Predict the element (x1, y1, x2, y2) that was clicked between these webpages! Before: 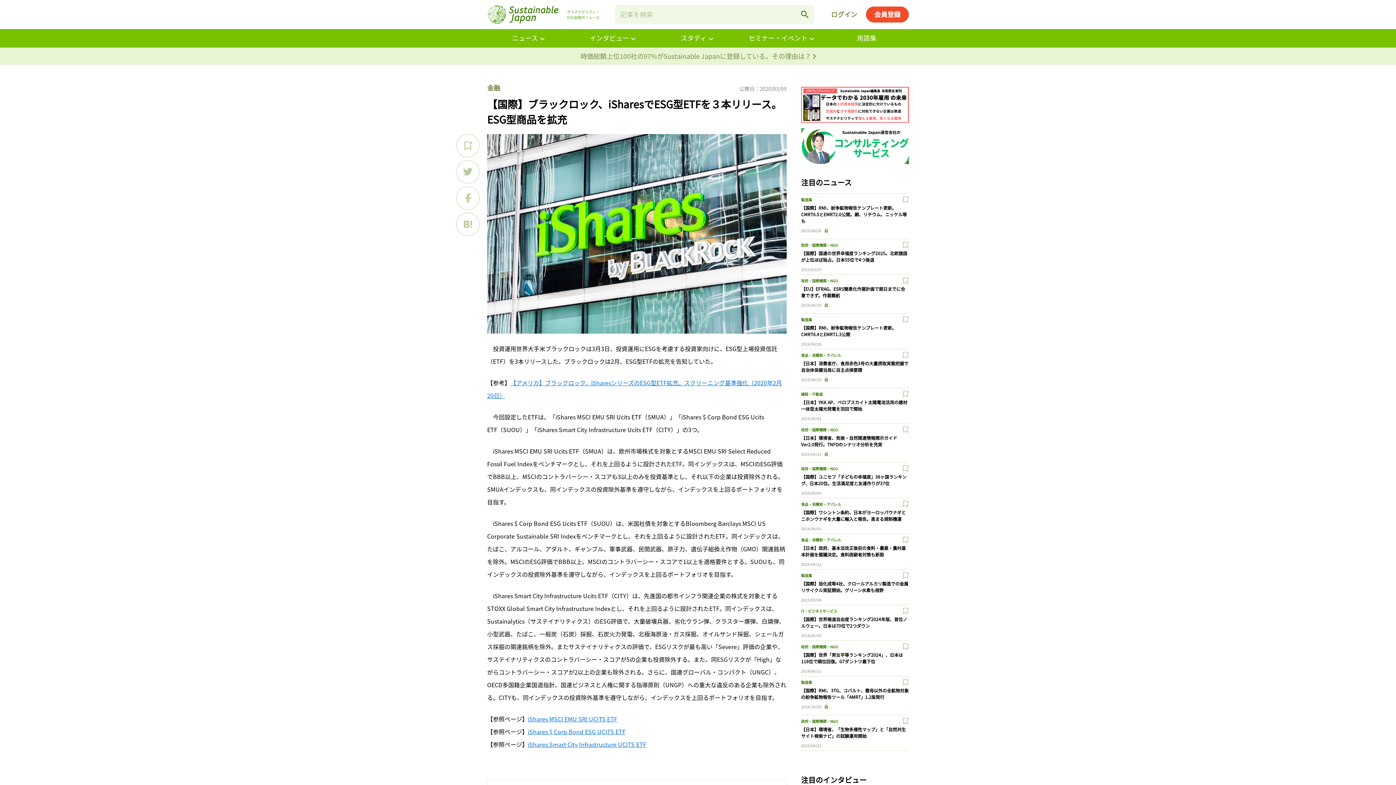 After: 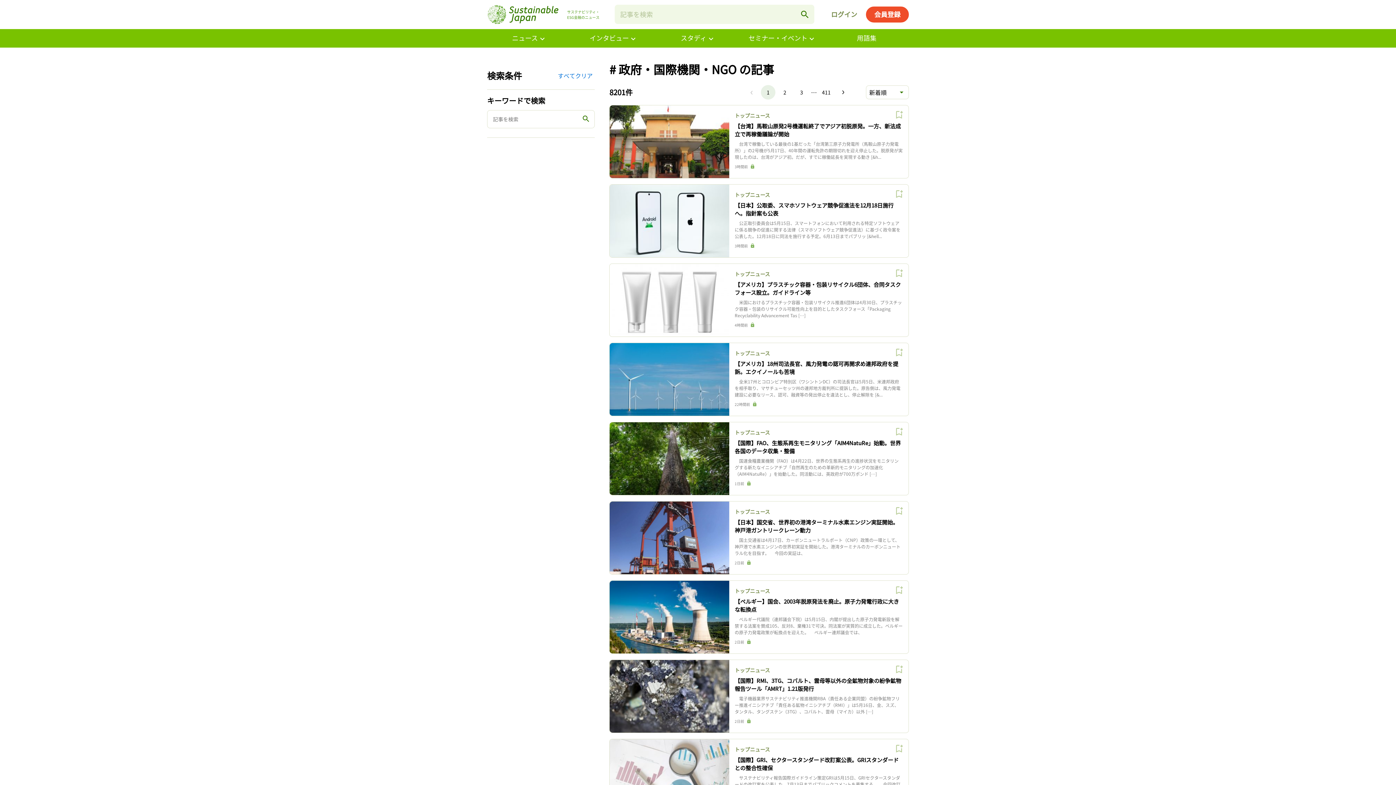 Action: label: 政府・国際機関・NGO bbox: (801, 644, 838, 649)